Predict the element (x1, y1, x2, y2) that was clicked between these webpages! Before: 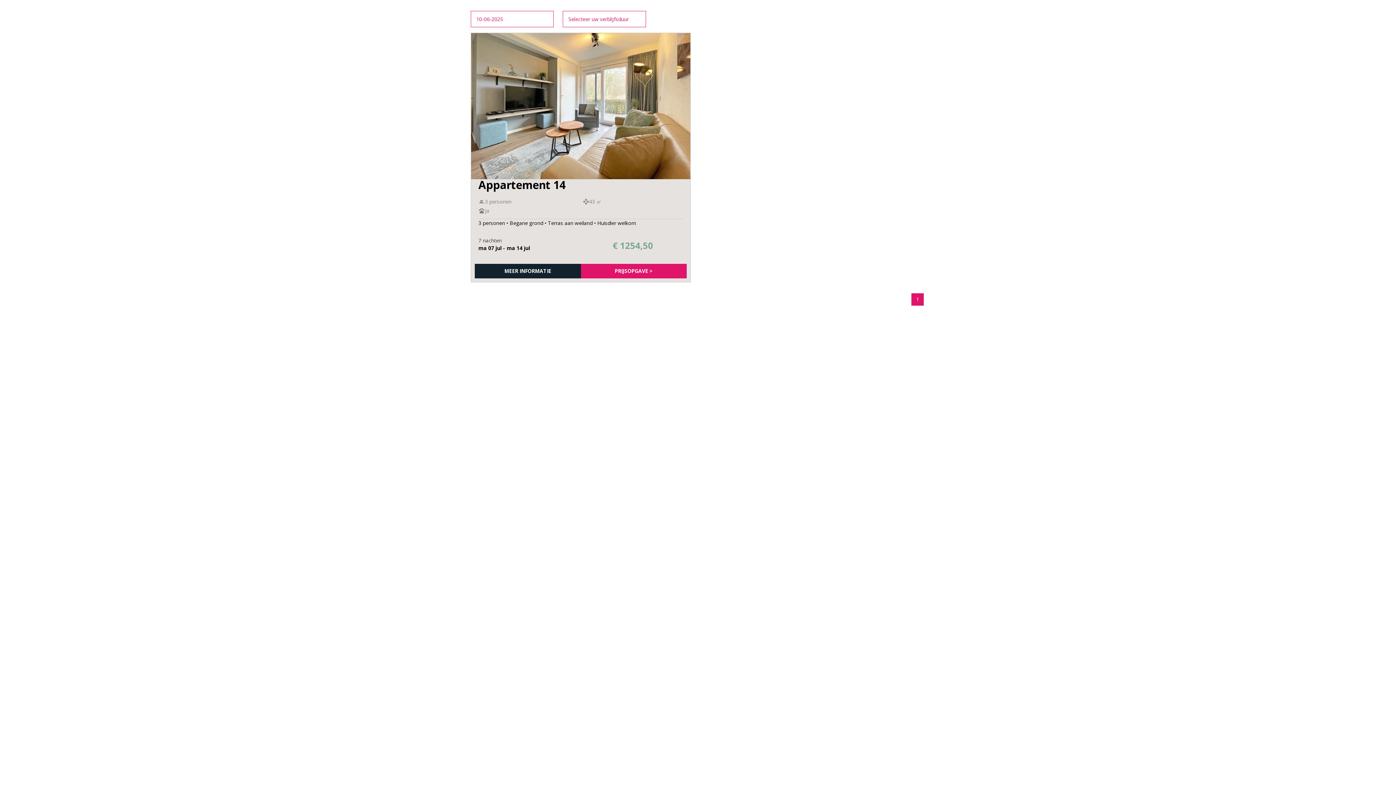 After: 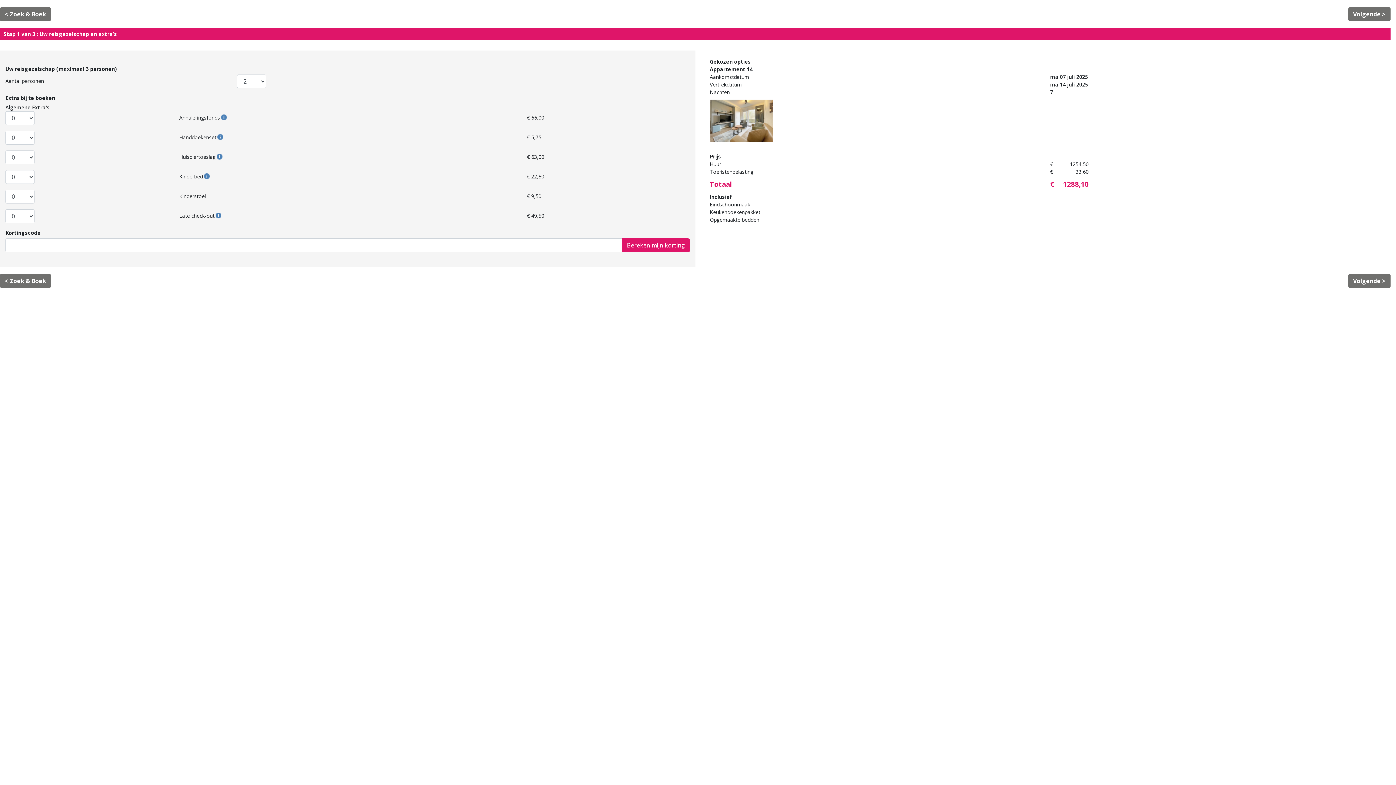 Action: label: PRIJSOPGAVE > bbox: (580, 263, 686, 278)